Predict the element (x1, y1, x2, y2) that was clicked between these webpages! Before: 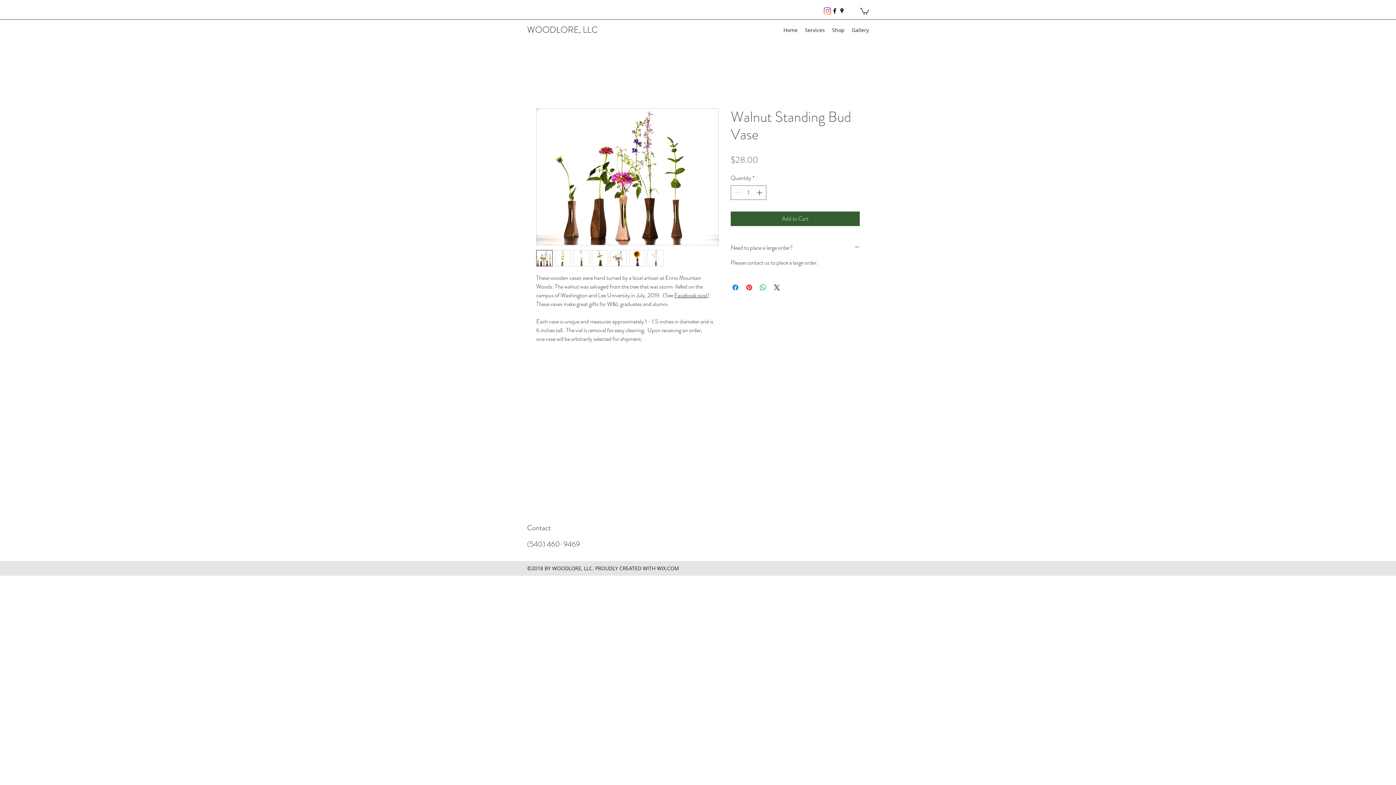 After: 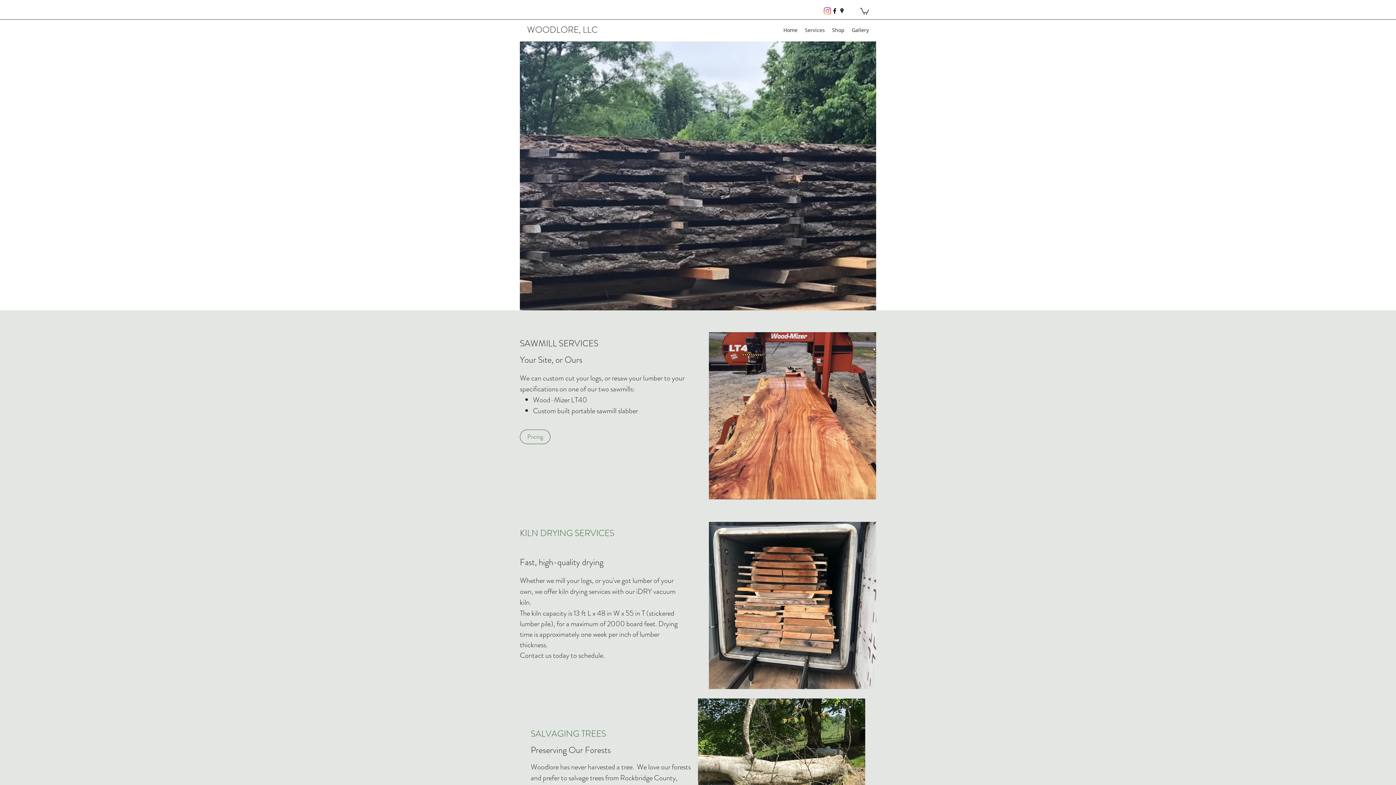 Action: label: Services bbox: (801, 24, 828, 35)